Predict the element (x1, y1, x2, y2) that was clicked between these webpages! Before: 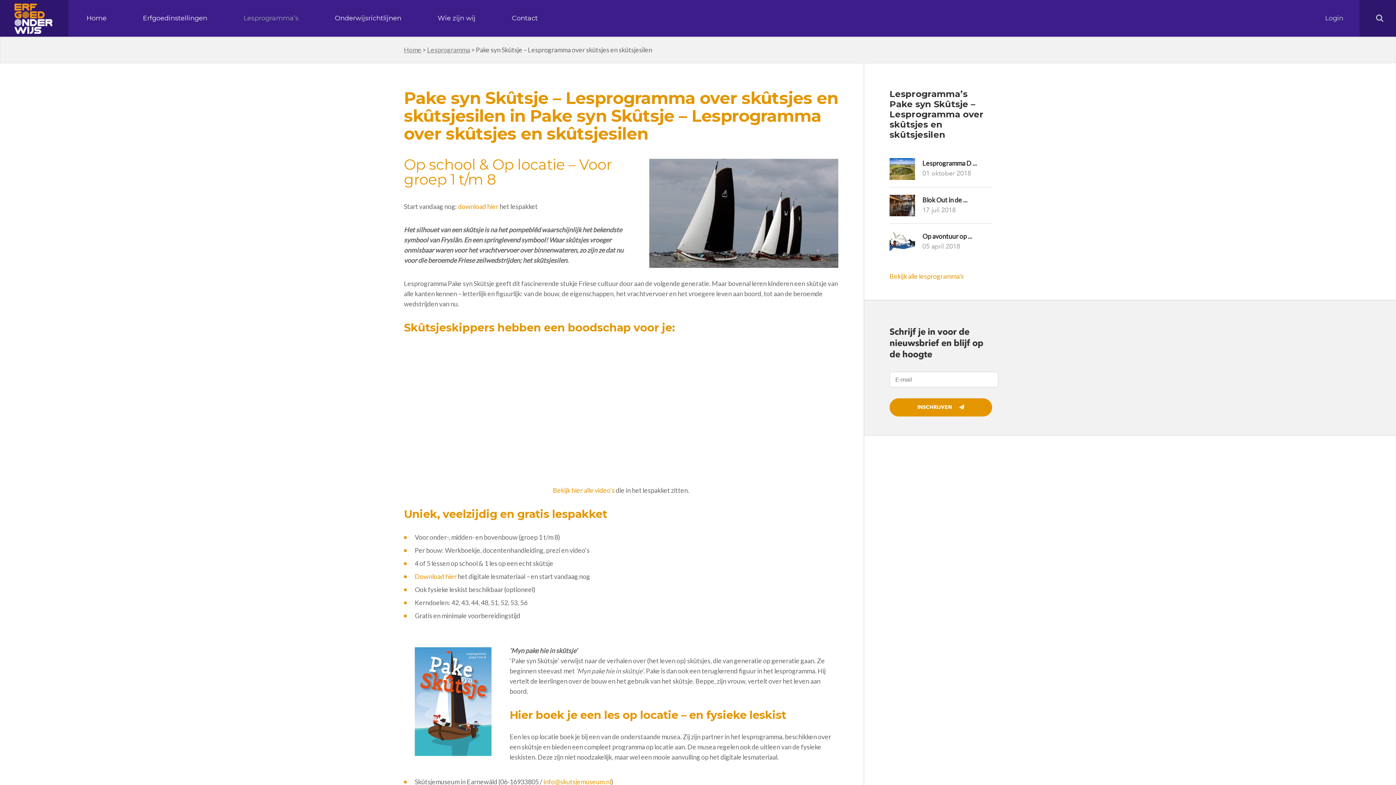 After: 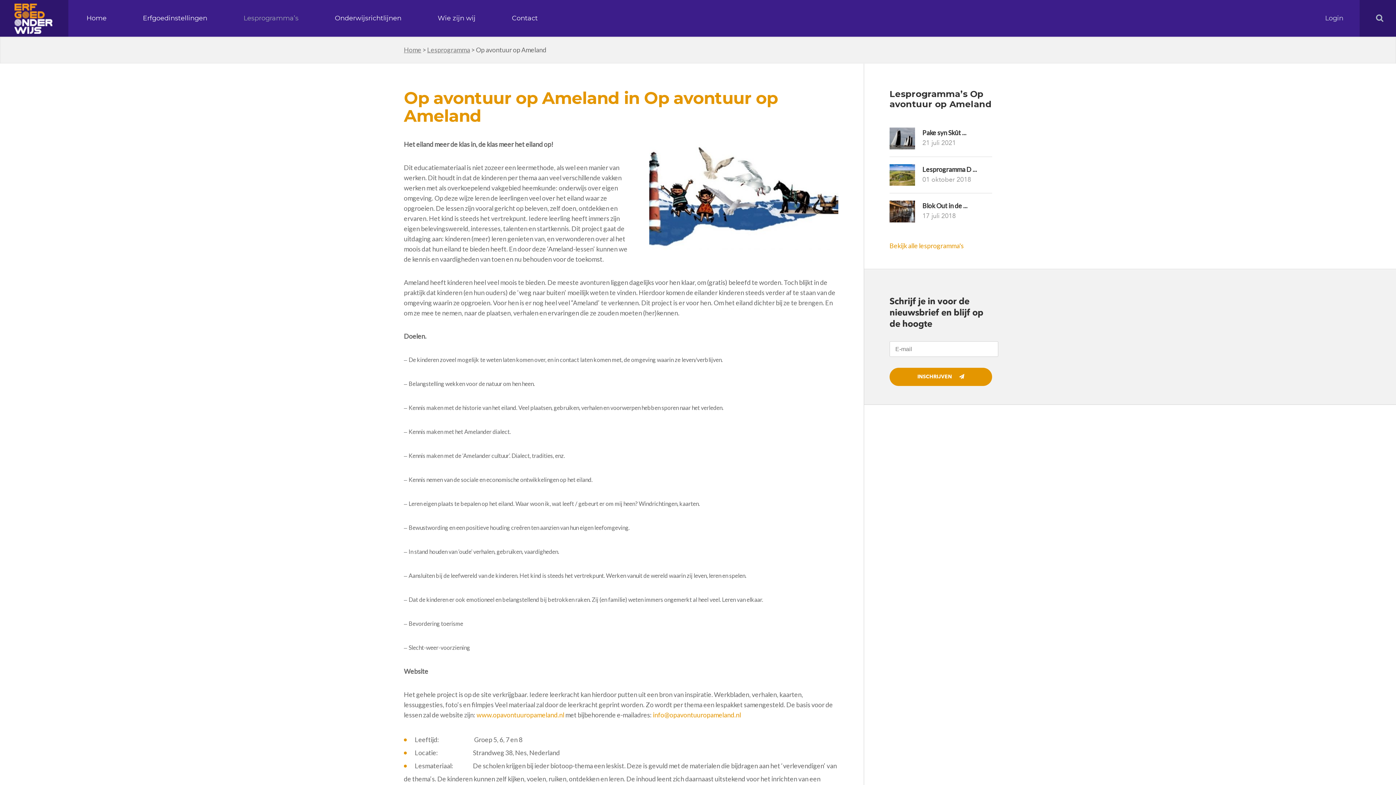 Action: label: Op avontuur op ... bbox: (922, 231, 992, 241)